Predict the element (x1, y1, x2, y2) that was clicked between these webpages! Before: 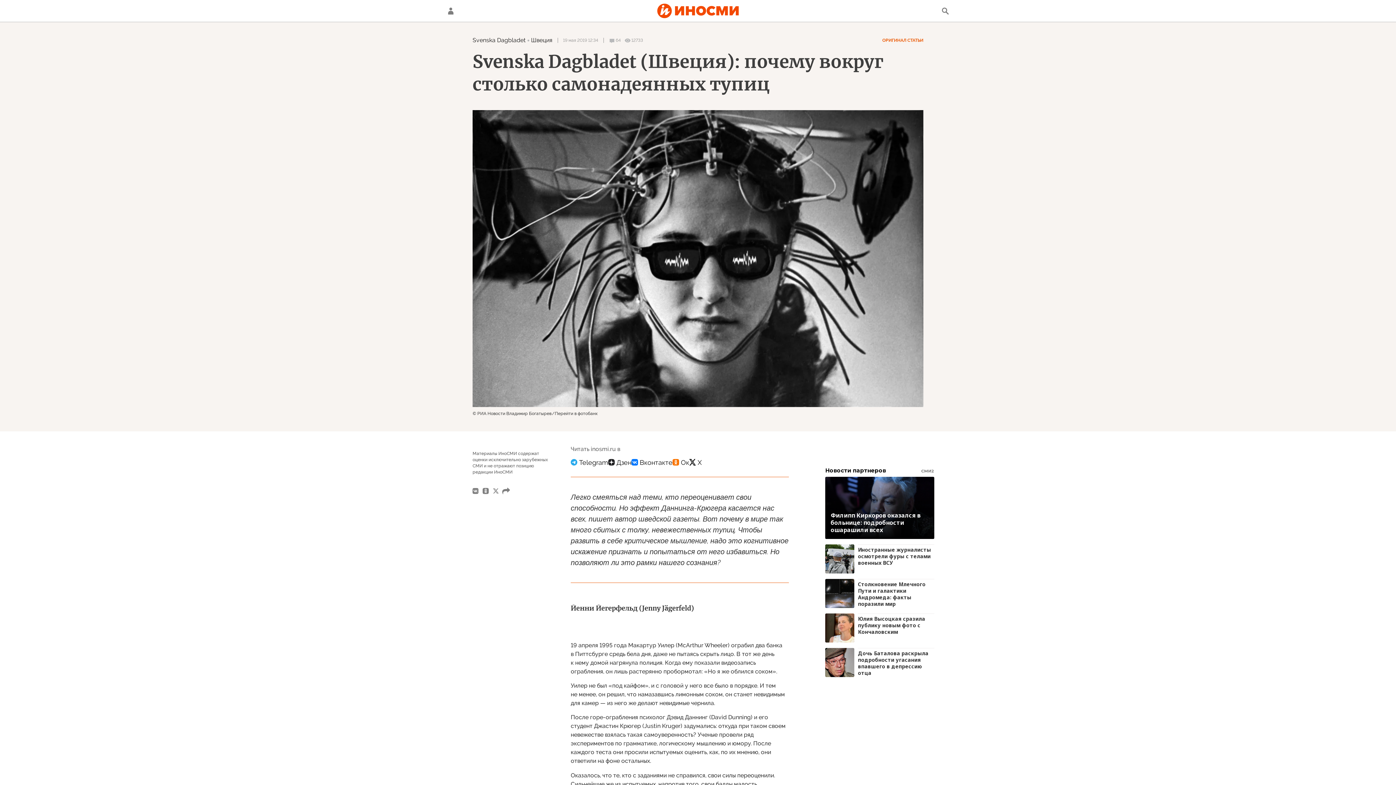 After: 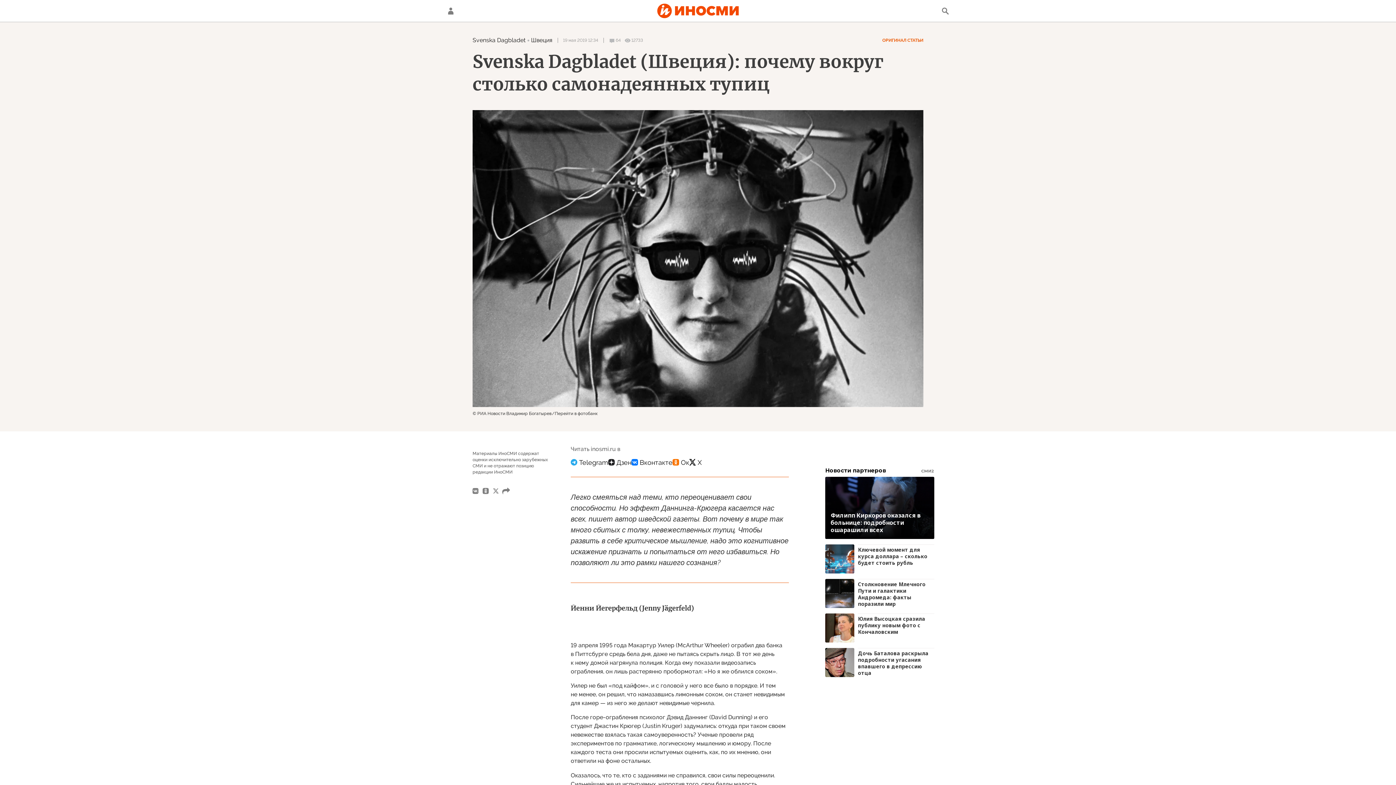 Action: label: Иностранные журналисты осмотрели фуры с телами военных ВСУ bbox: (825, 544, 934, 573)